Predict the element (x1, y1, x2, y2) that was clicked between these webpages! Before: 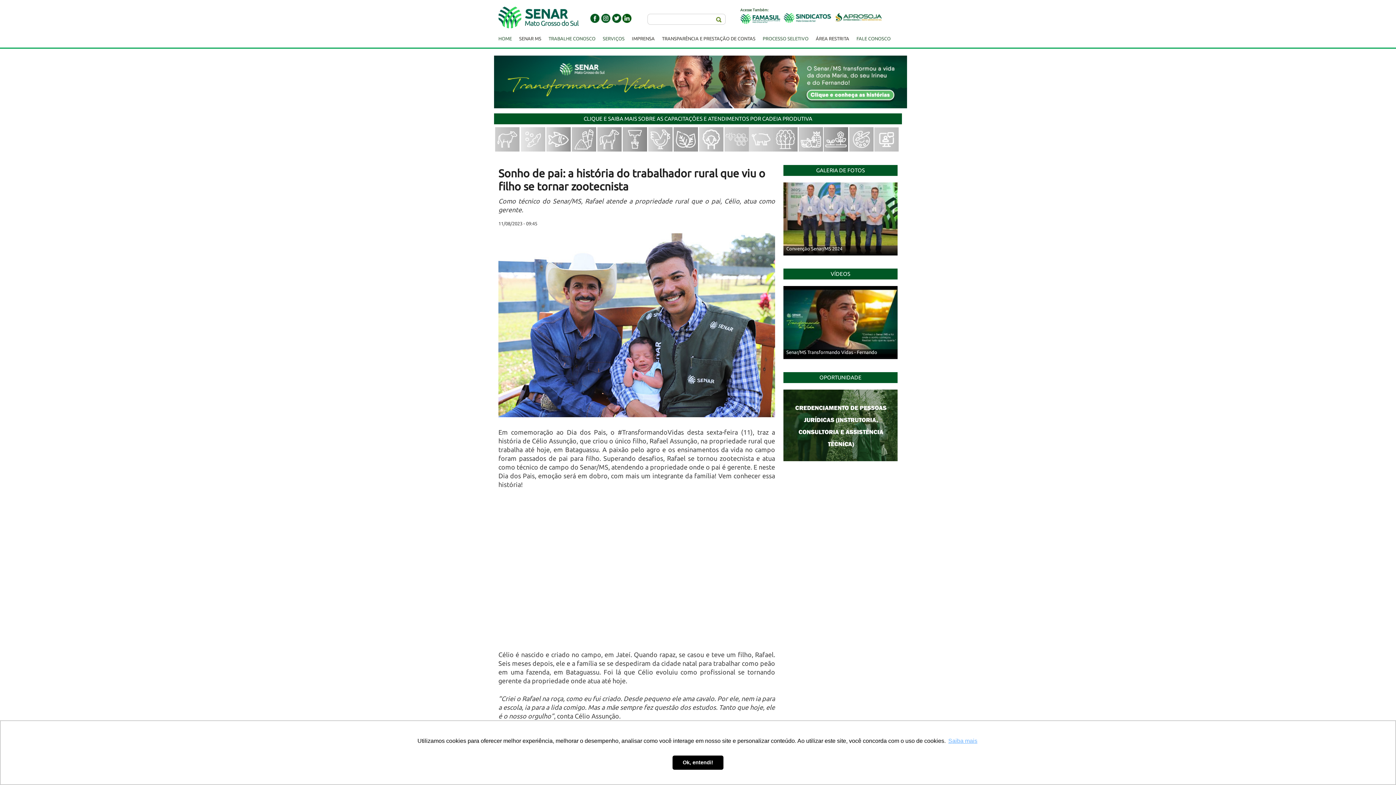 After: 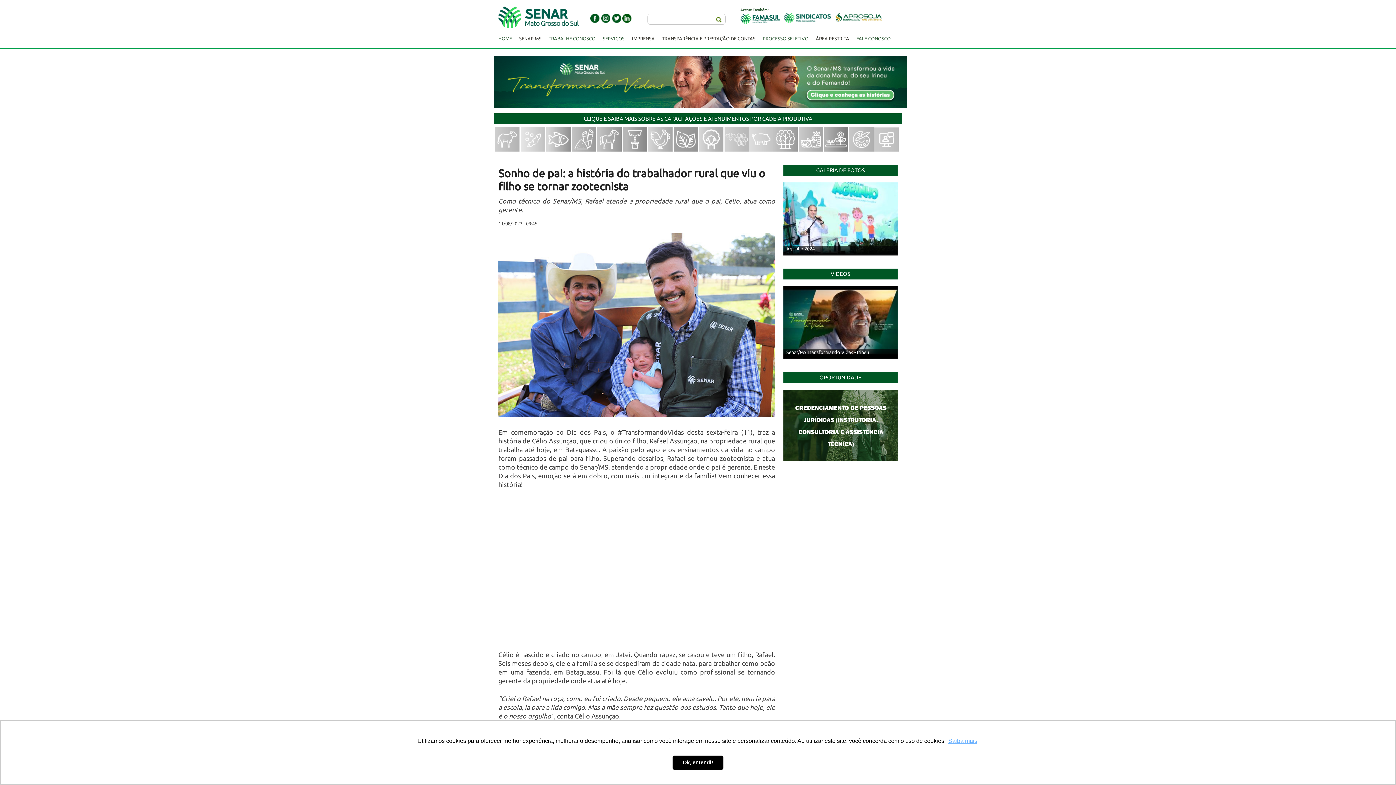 Action: bbox: (783, 457, 897, 462)